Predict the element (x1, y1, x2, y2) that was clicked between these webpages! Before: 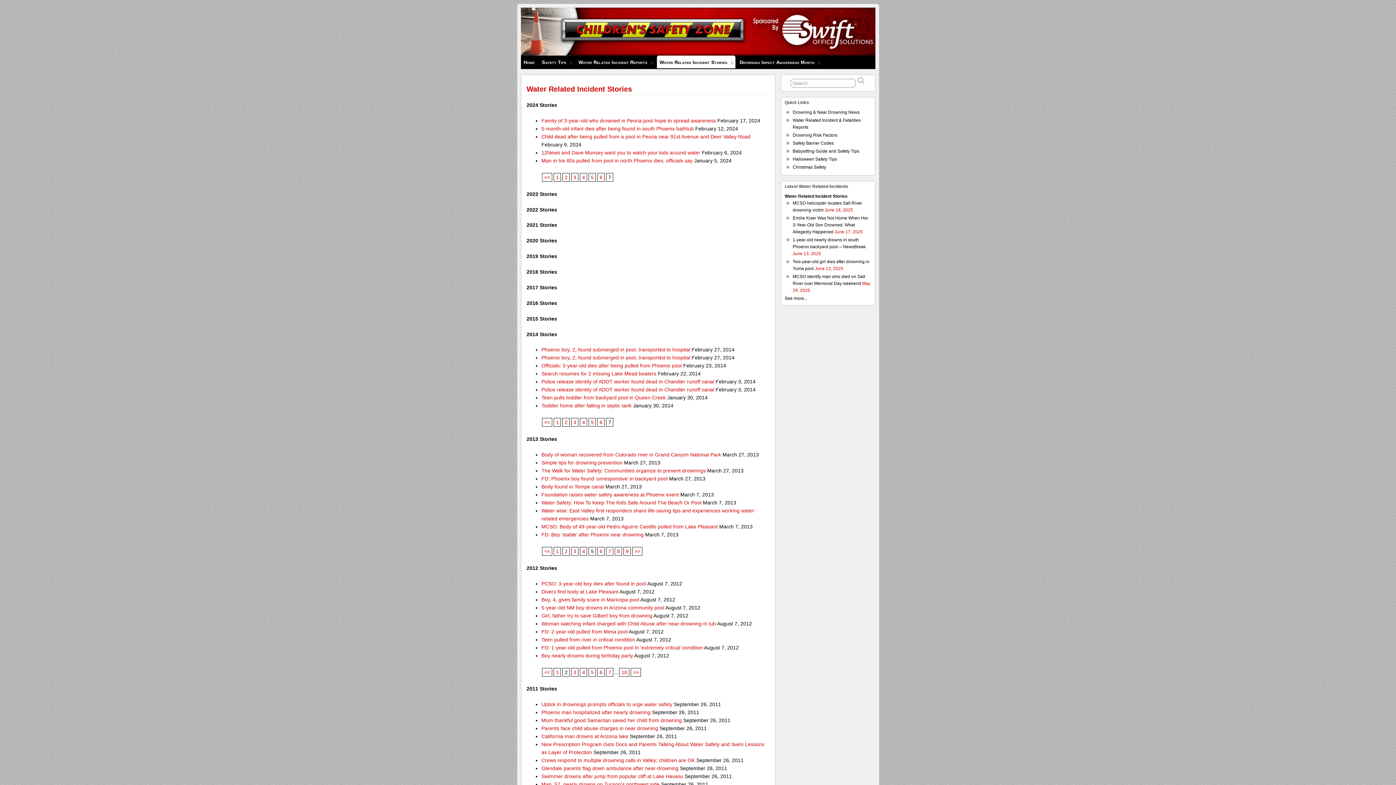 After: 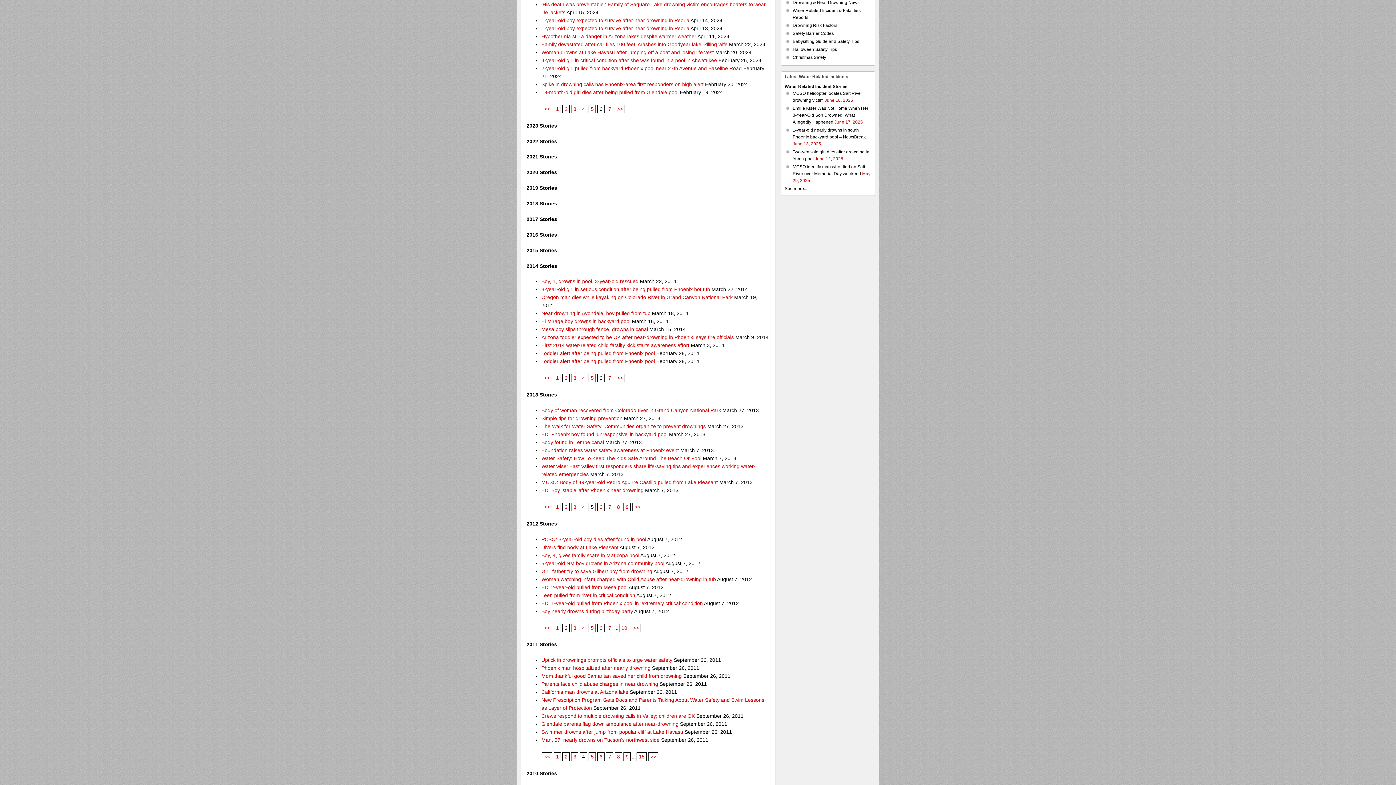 Action: bbox: (599, 174, 602, 180) label: 6